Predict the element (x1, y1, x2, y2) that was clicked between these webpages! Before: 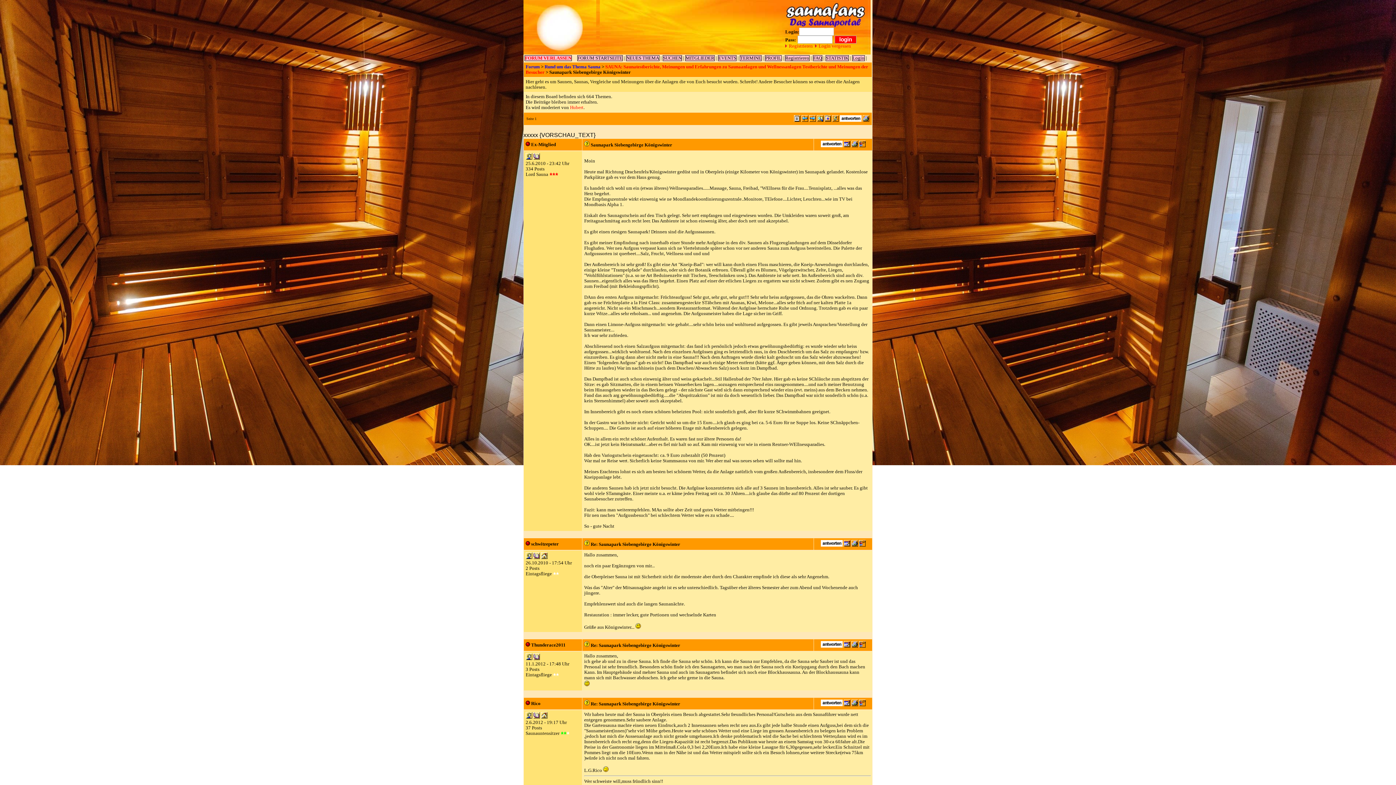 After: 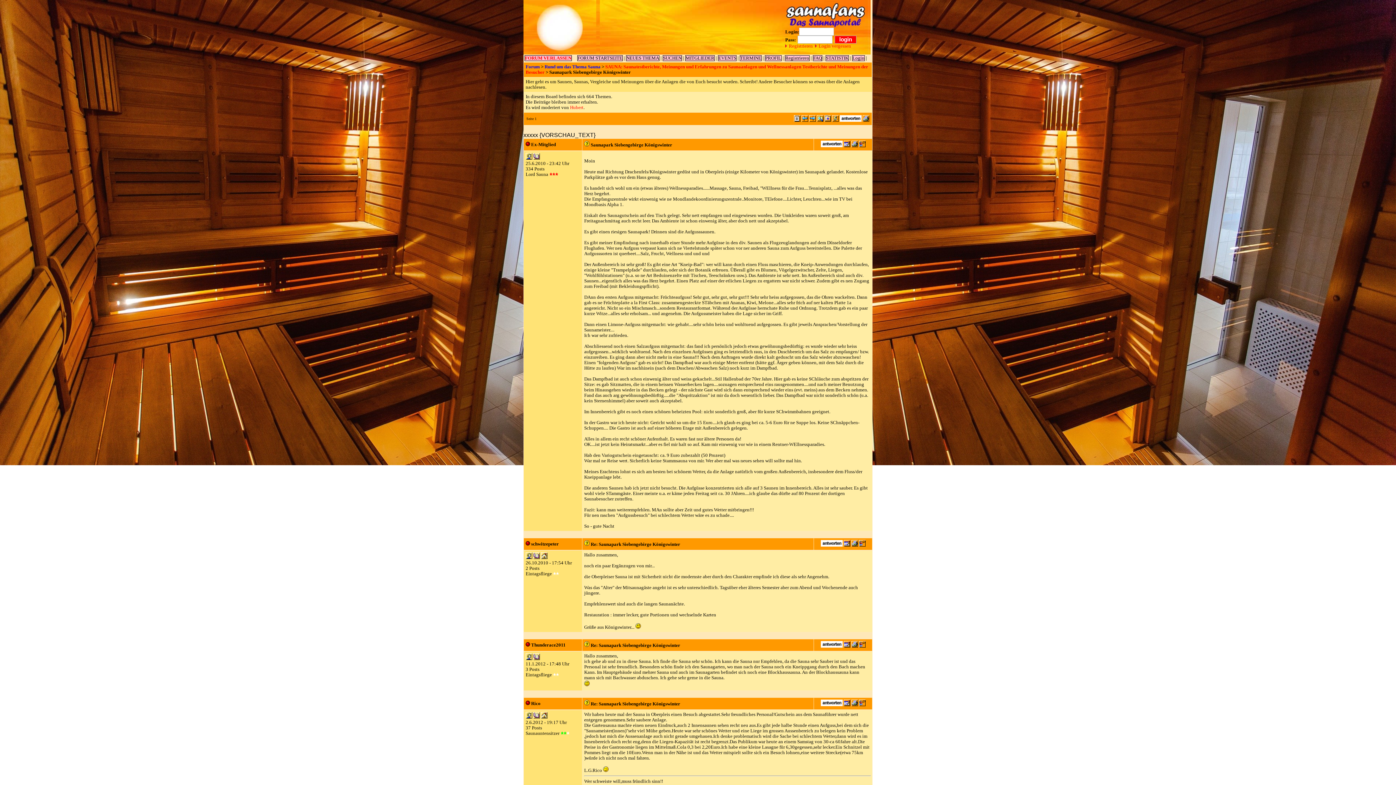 Action: bbox: (824, 118, 831, 122)